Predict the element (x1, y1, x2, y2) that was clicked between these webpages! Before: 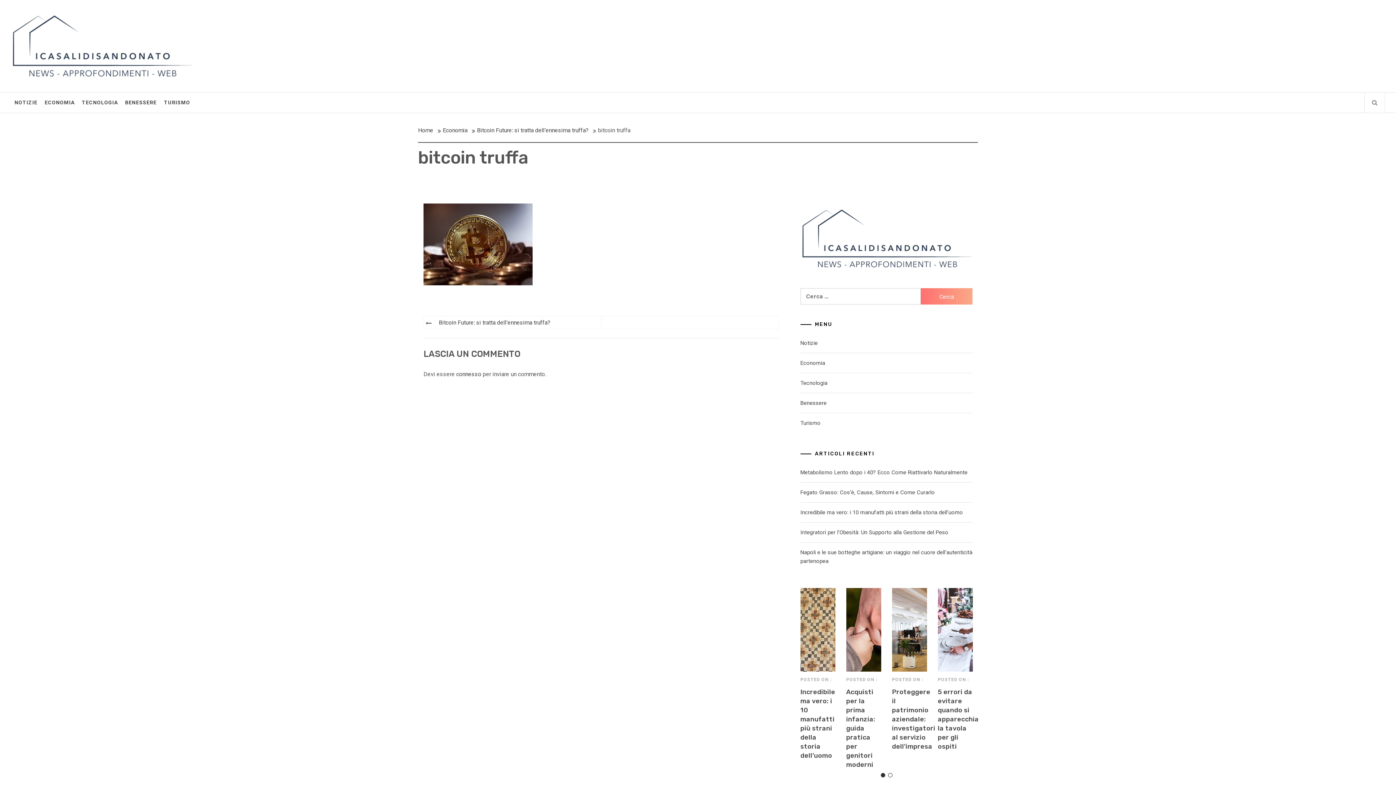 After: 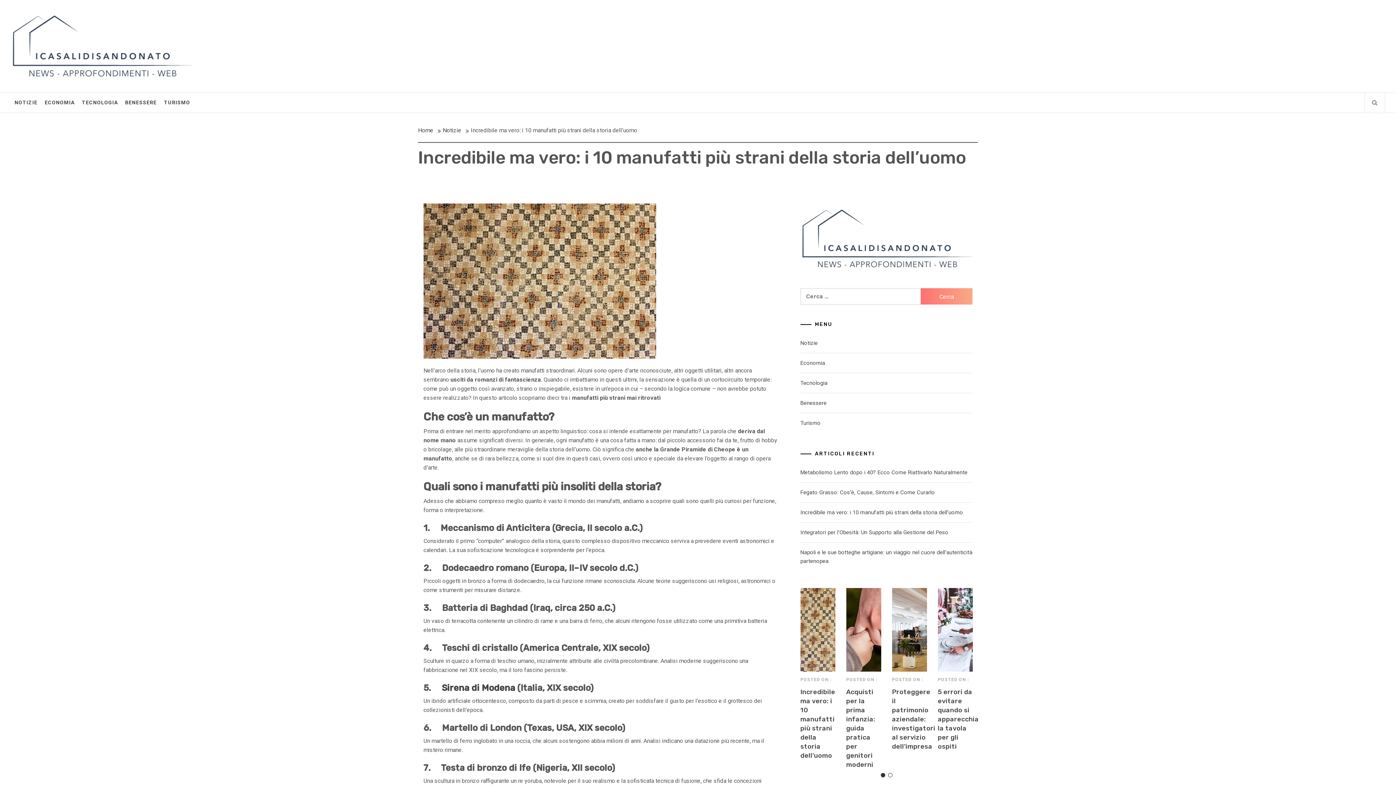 Action: bbox: (800, 588, 835, 672)